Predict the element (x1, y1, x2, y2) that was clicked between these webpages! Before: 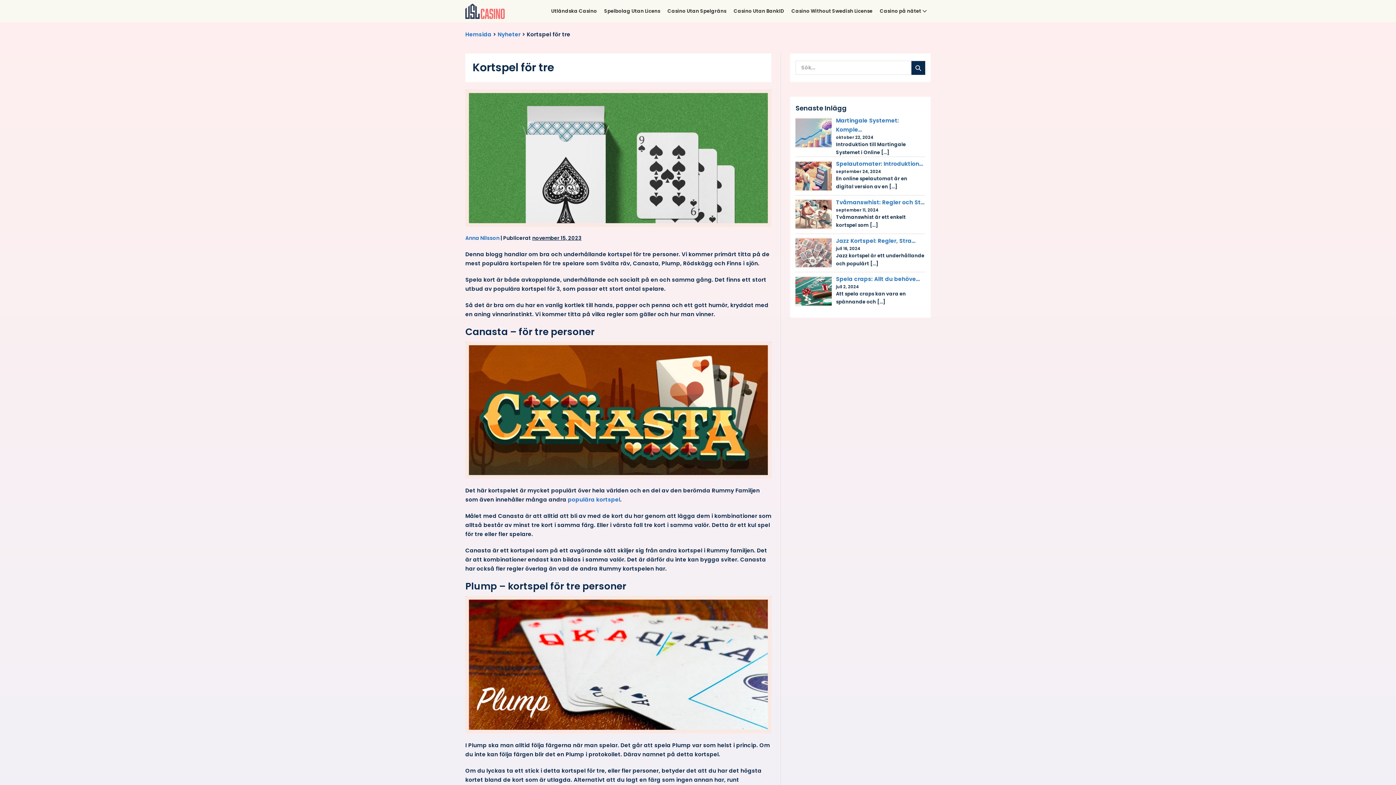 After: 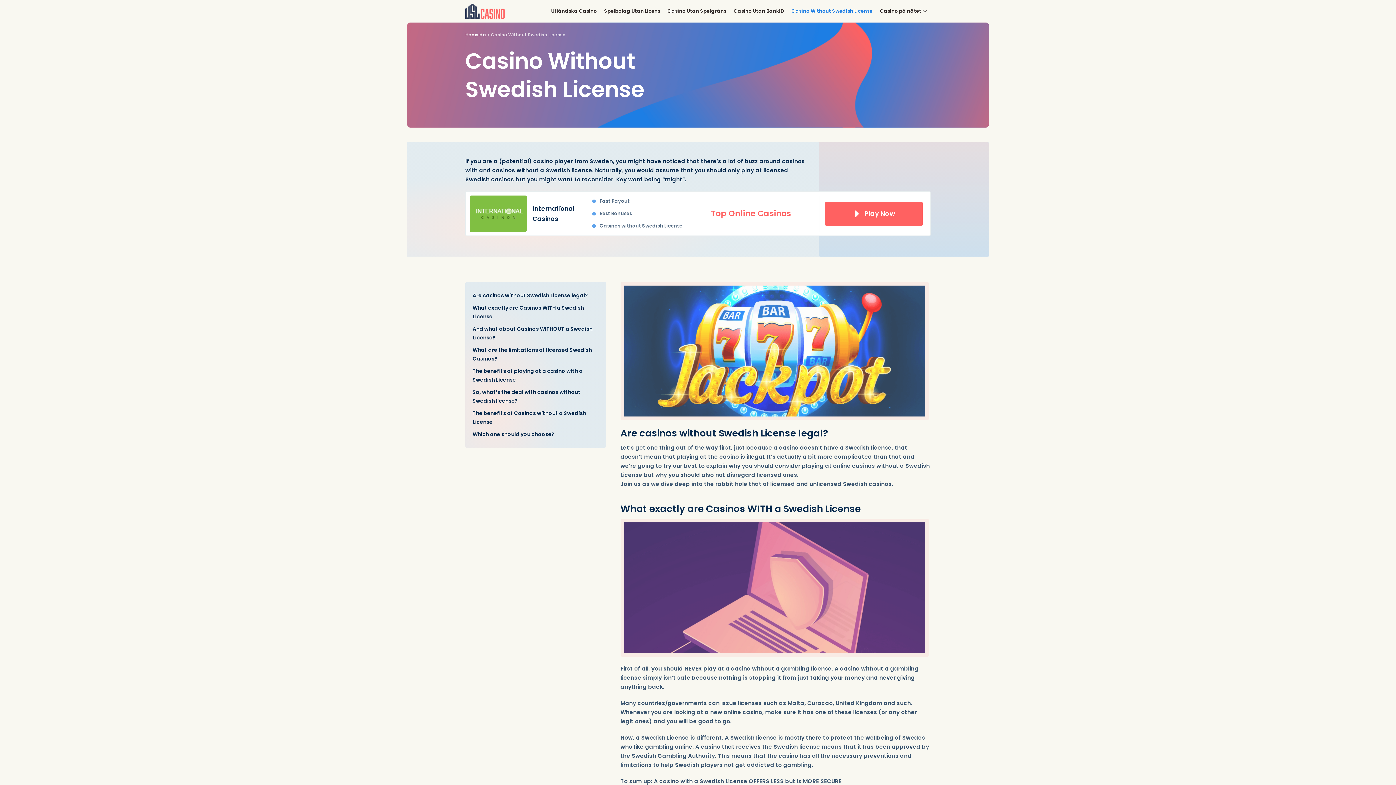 Action: label: Casino Without Swedish License bbox: (788, 3, 876, 18)